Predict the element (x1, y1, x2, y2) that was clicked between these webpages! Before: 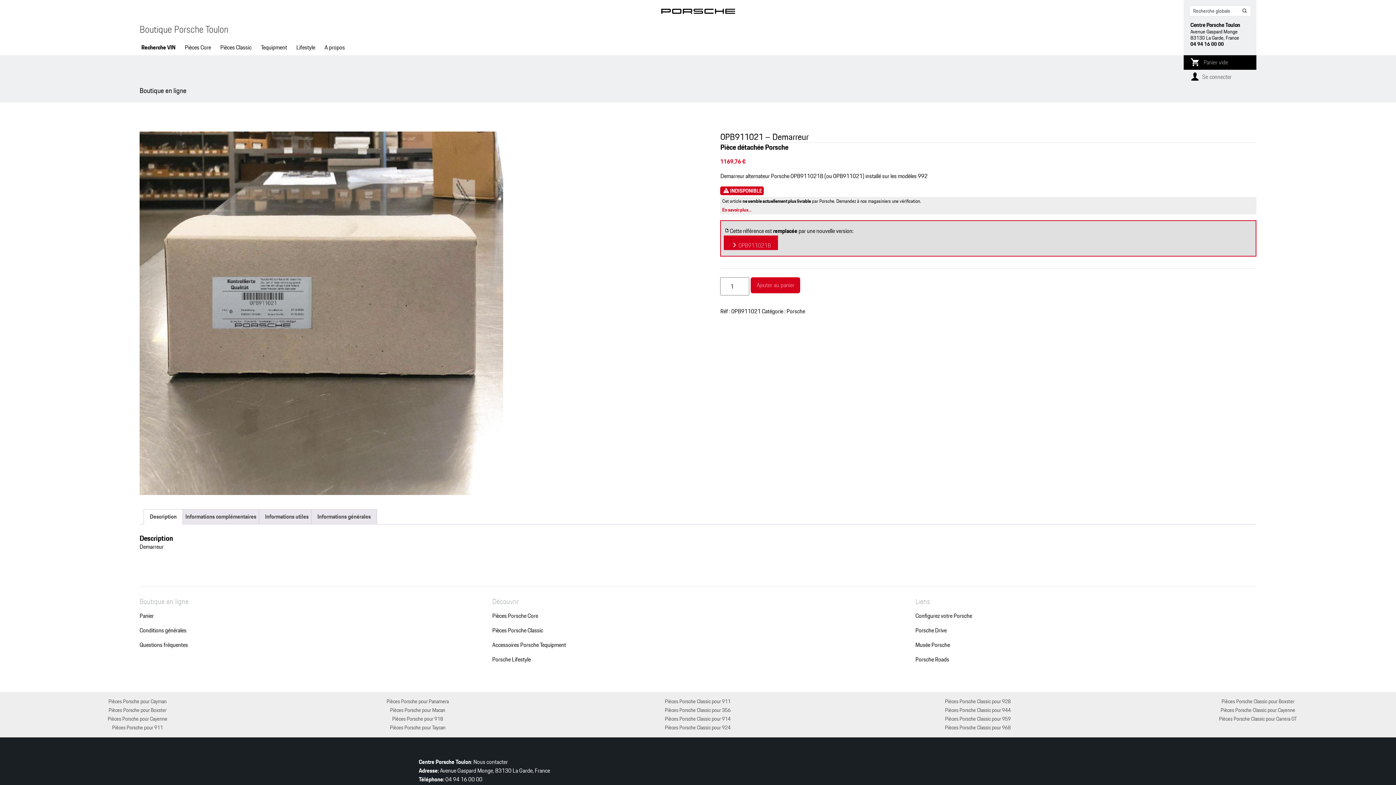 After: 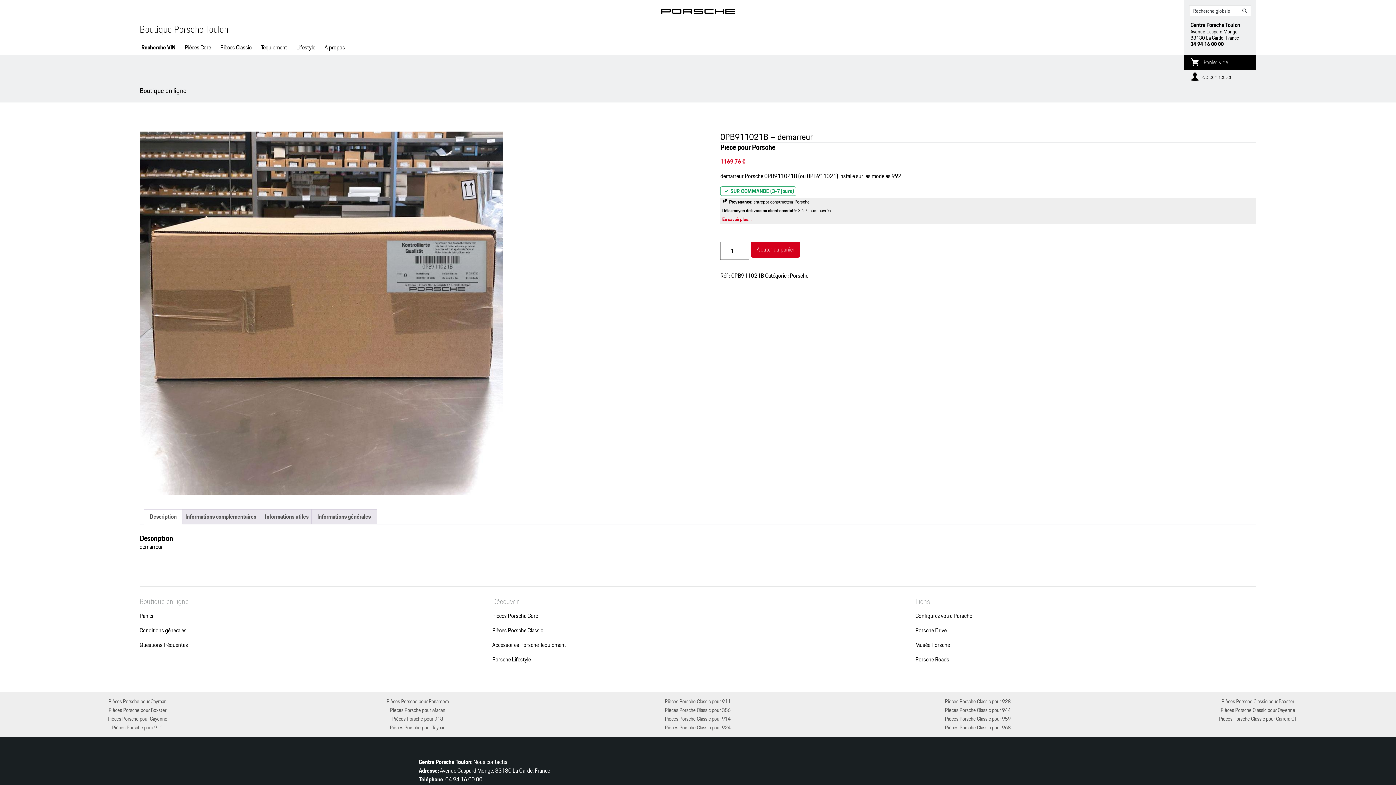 Action: label:  0PB911021B bbox: (724, 235, 778, 250)